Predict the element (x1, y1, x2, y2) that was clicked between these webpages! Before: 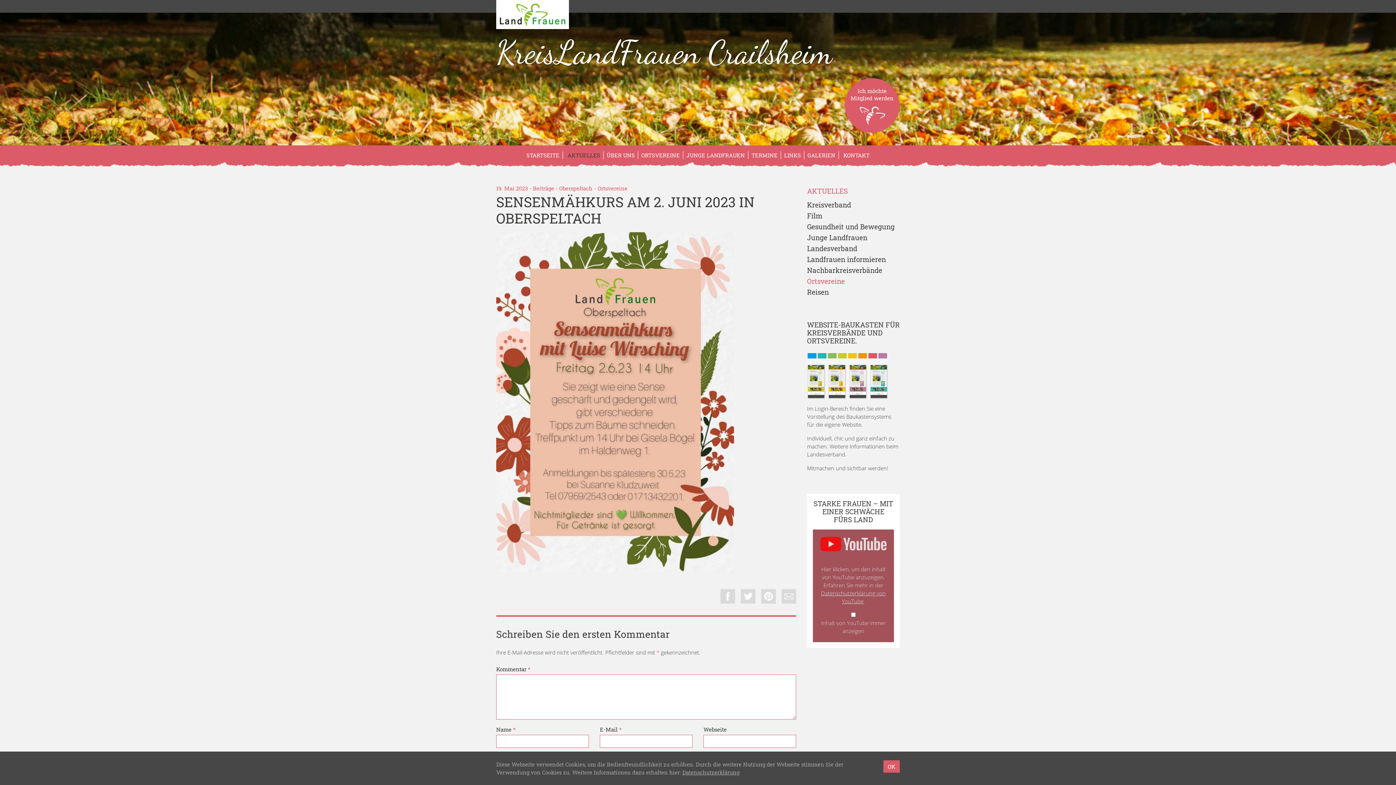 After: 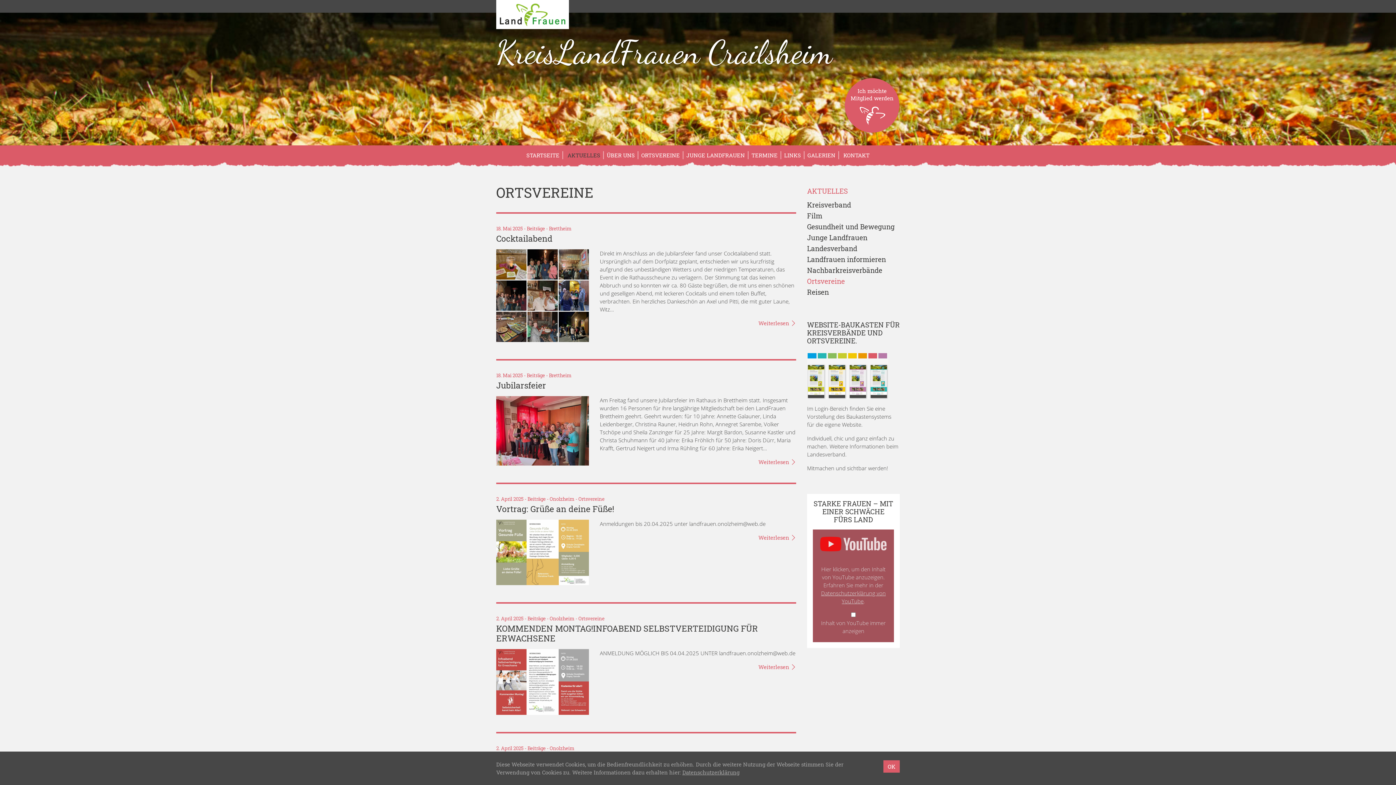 Action: label: Ortsvereine bbox: (597, 184, 627, 191)